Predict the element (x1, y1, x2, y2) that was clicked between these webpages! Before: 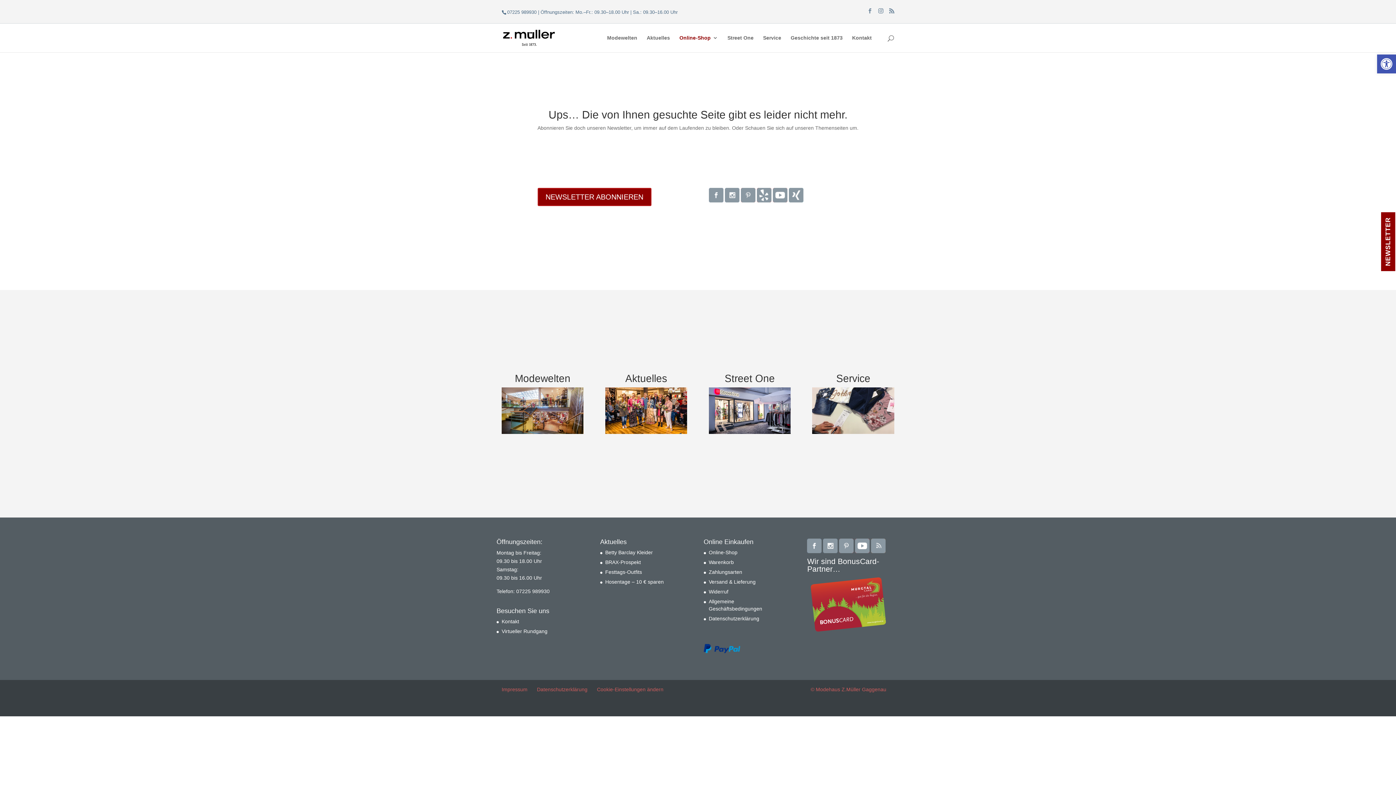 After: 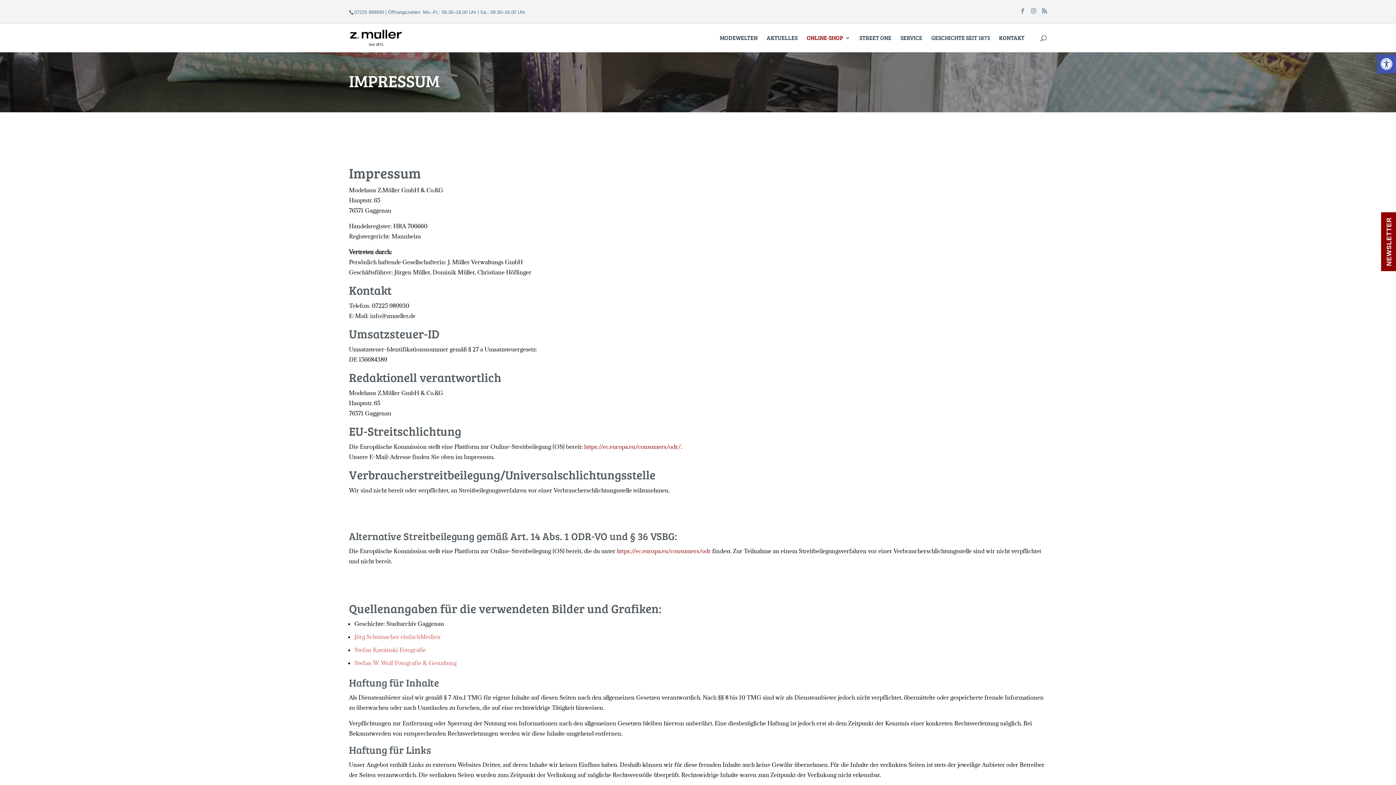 Action: label: Impressum bbox: (501, 686, 527, 692)